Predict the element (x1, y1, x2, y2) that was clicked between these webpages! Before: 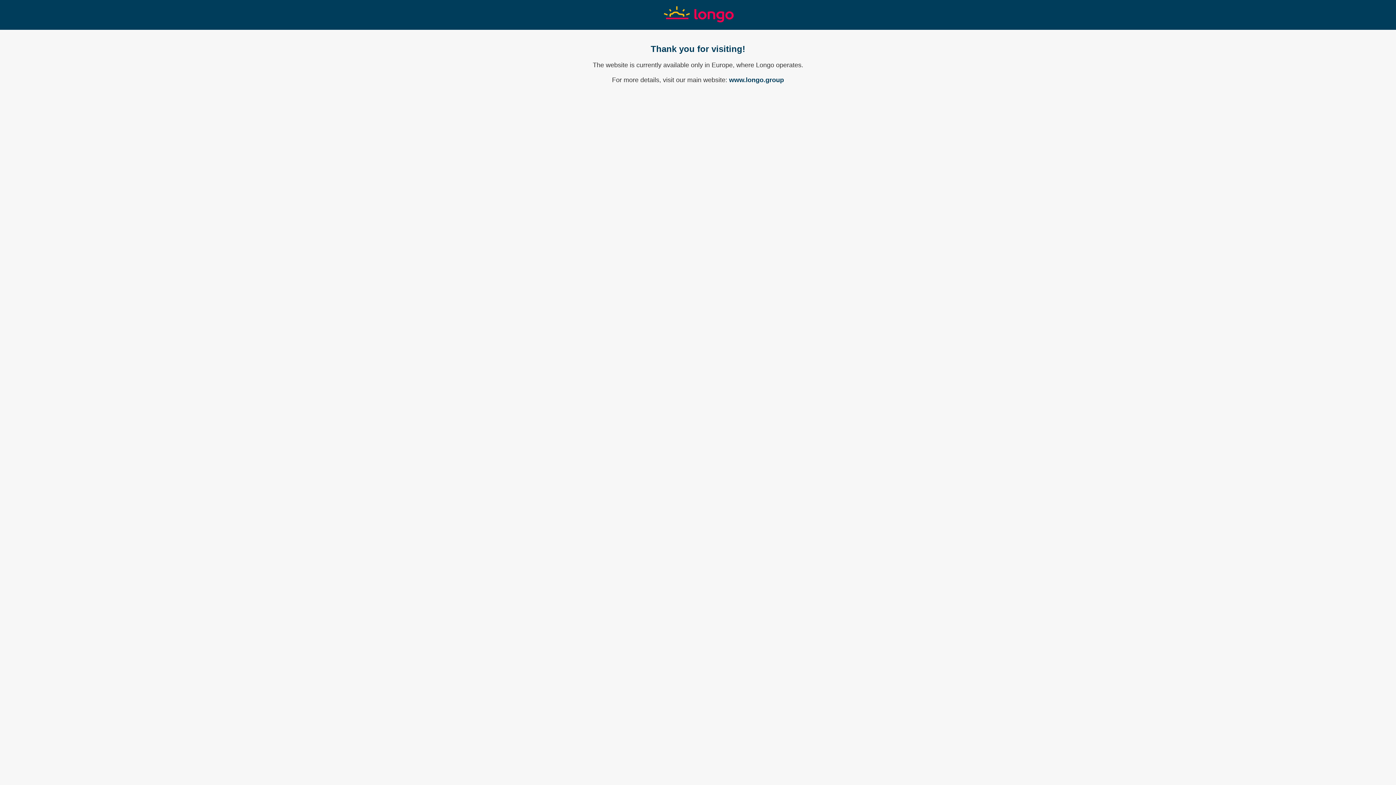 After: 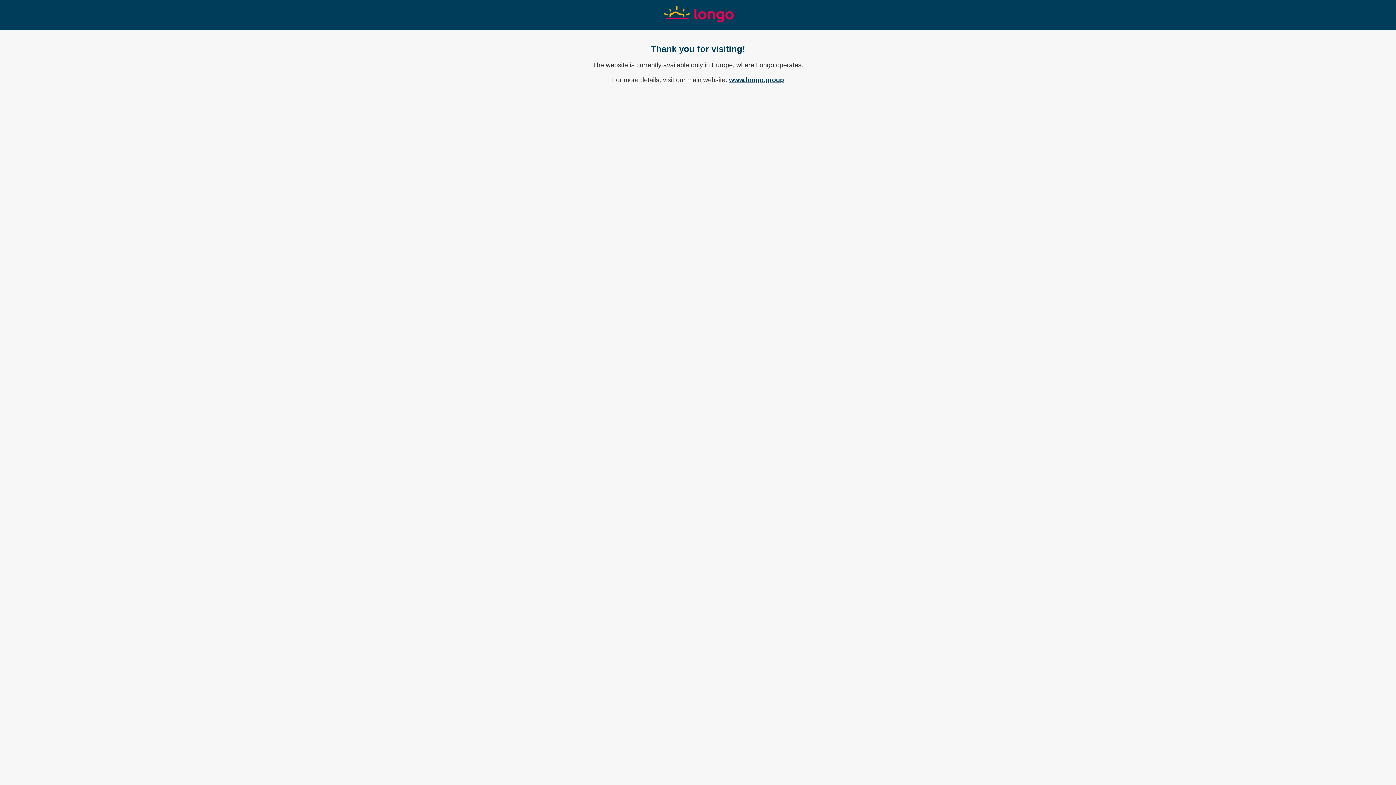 Action: label: www.longo.group bbox: (729, 76, 784, 83)